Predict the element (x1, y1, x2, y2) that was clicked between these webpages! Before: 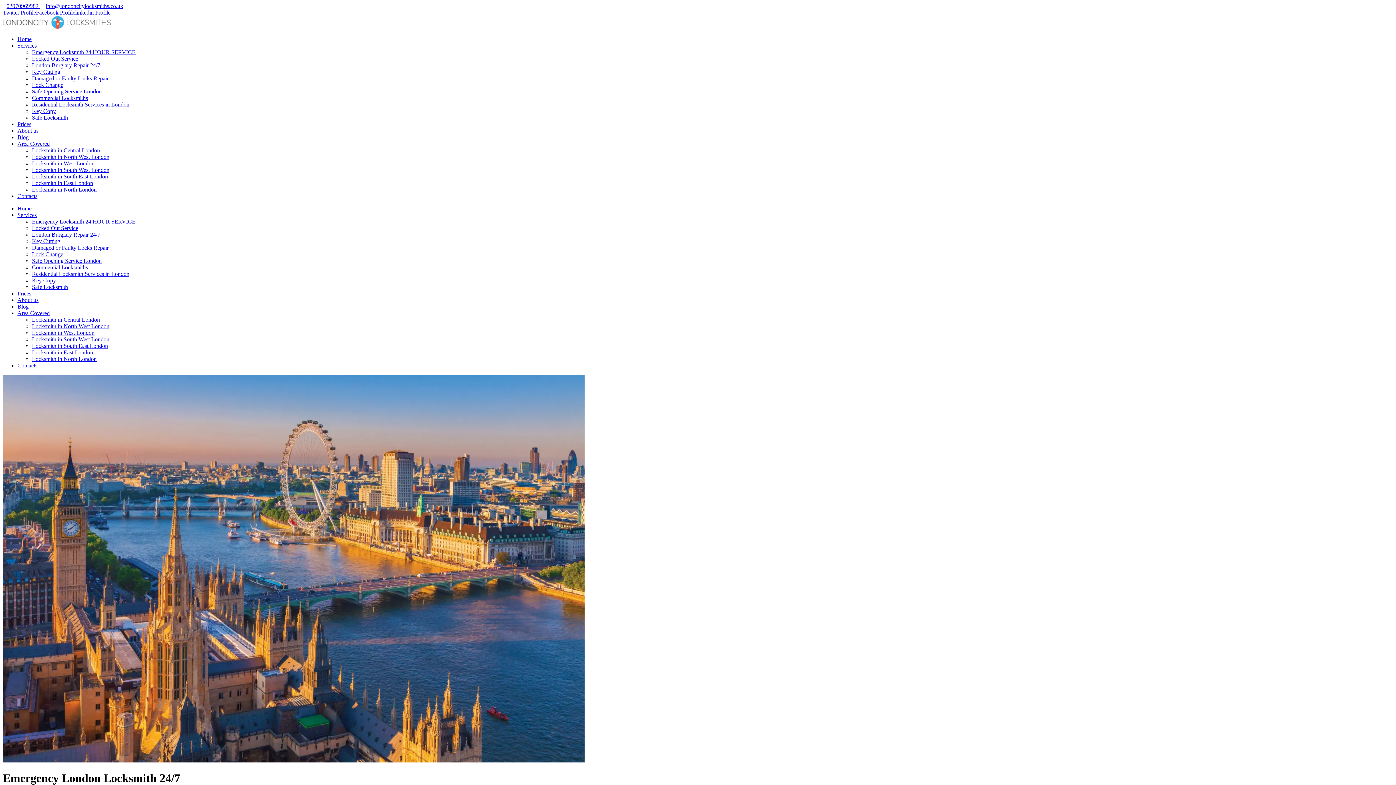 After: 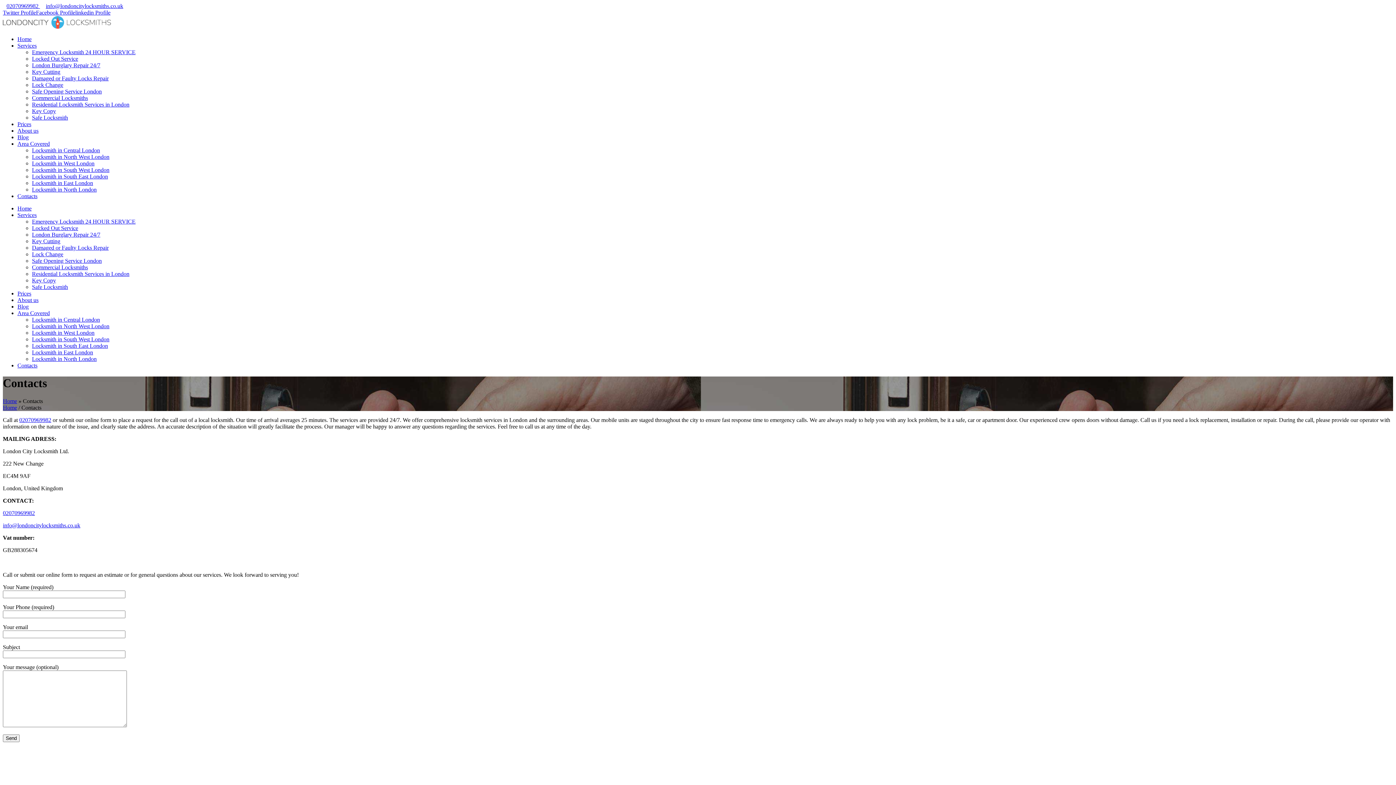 Action: bbox: (17, 193, 37, 199) label: Contacts